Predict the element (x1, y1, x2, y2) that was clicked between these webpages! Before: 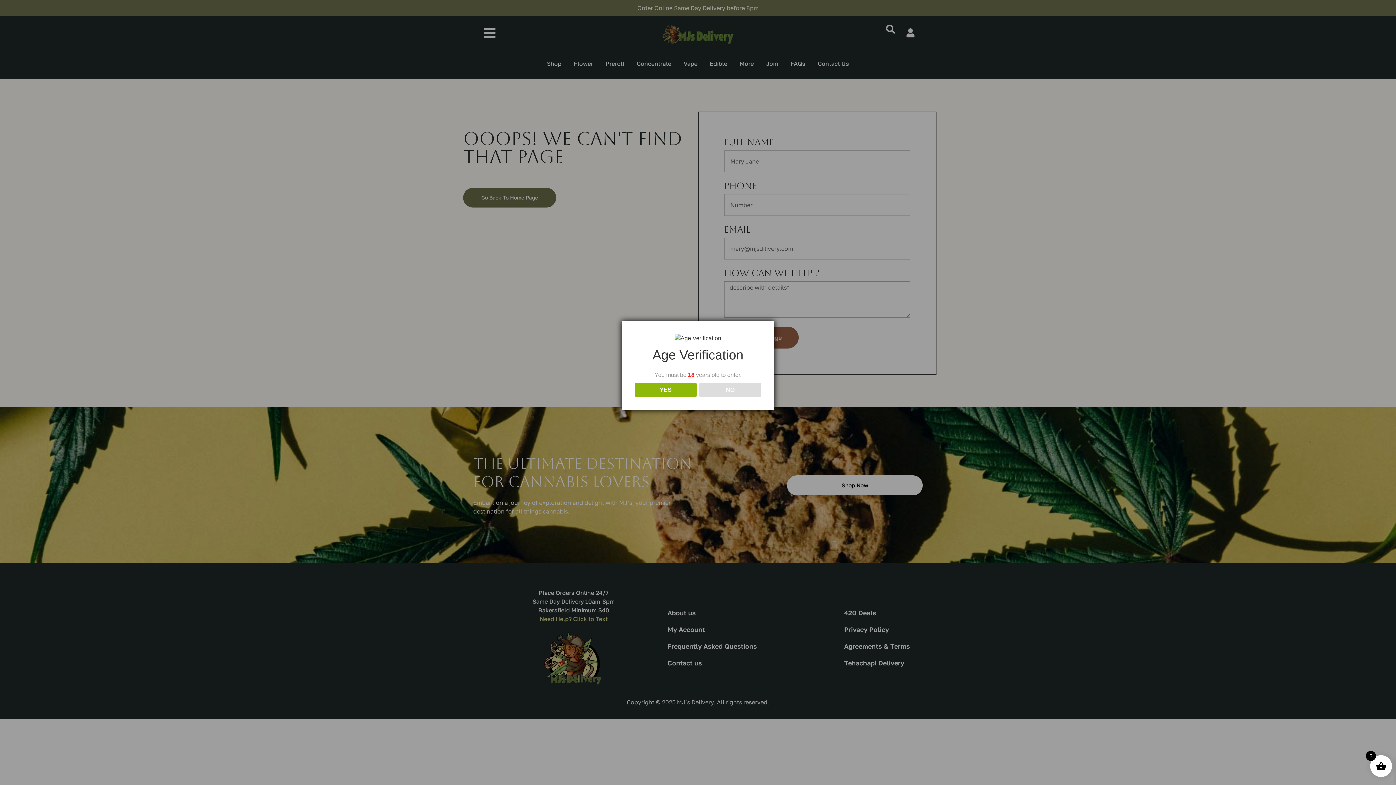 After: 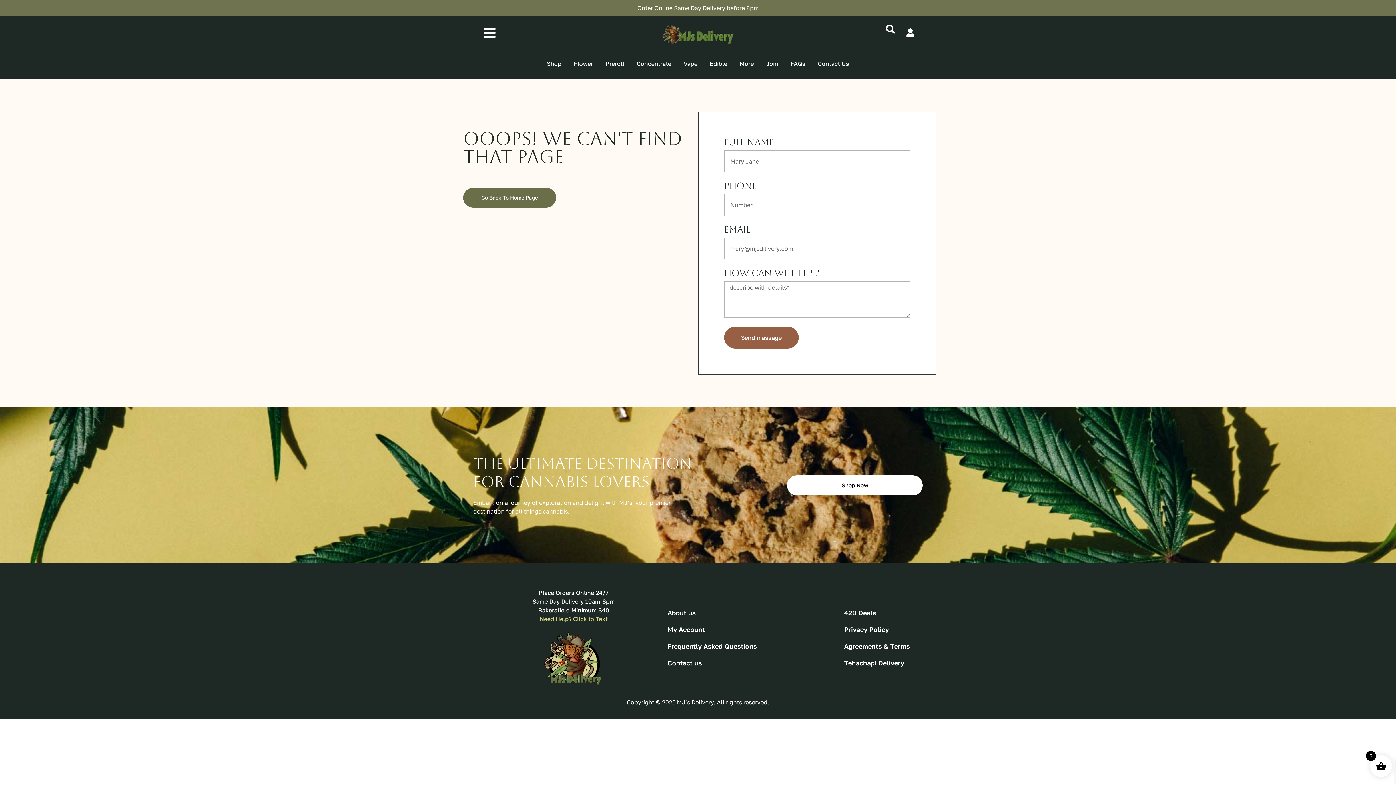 Action: label: YES bbox: (634, 383, 696, 396)